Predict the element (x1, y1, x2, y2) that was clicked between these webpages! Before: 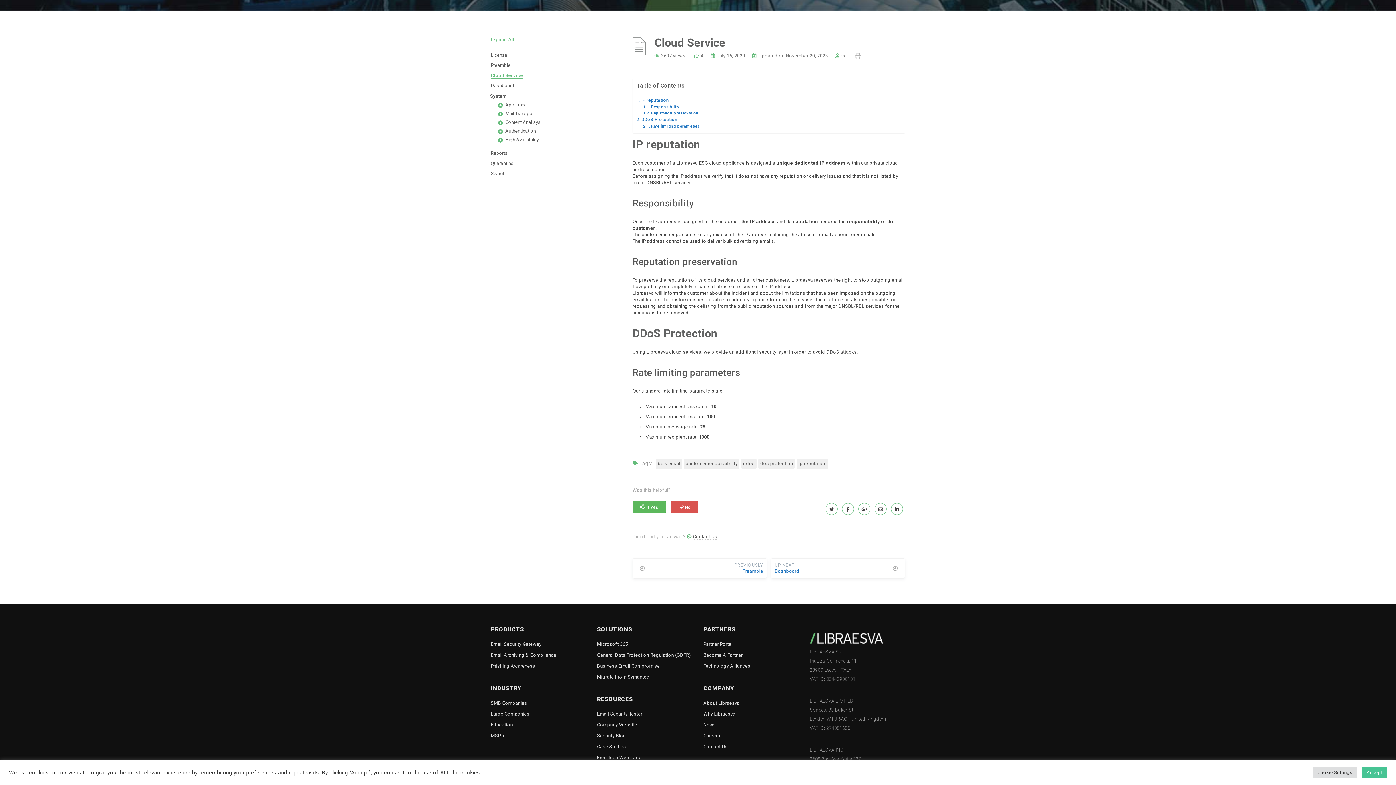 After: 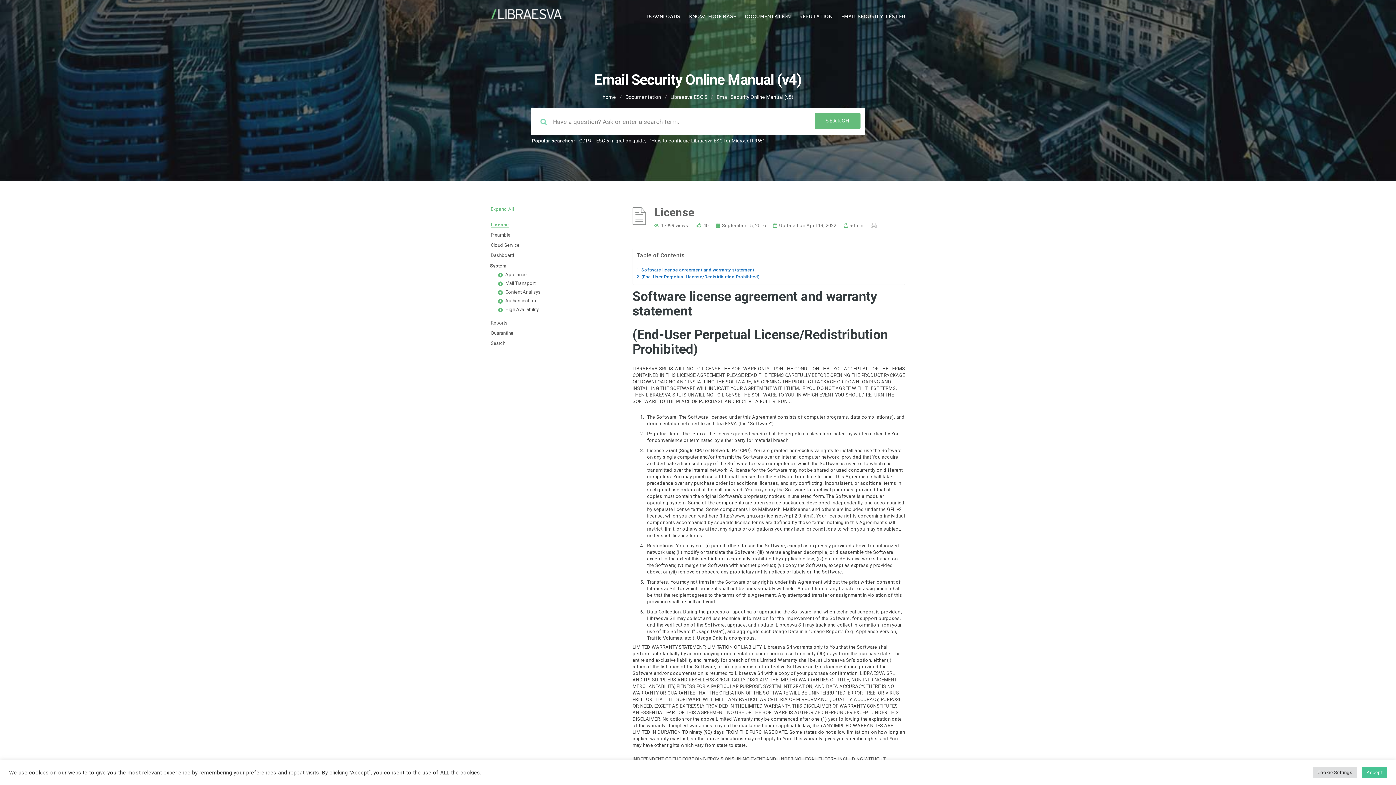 Action: label: License bbox: (490, 55, 614, 63)